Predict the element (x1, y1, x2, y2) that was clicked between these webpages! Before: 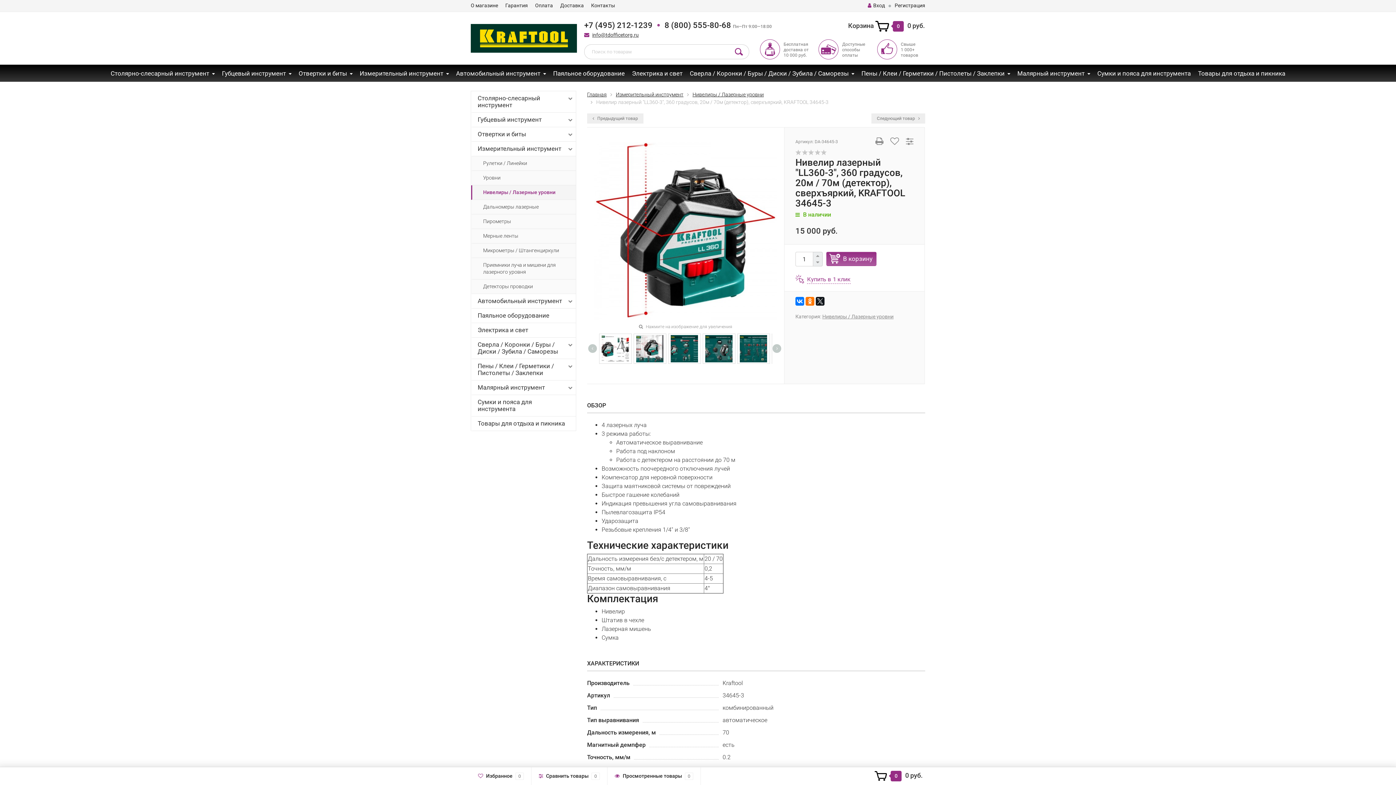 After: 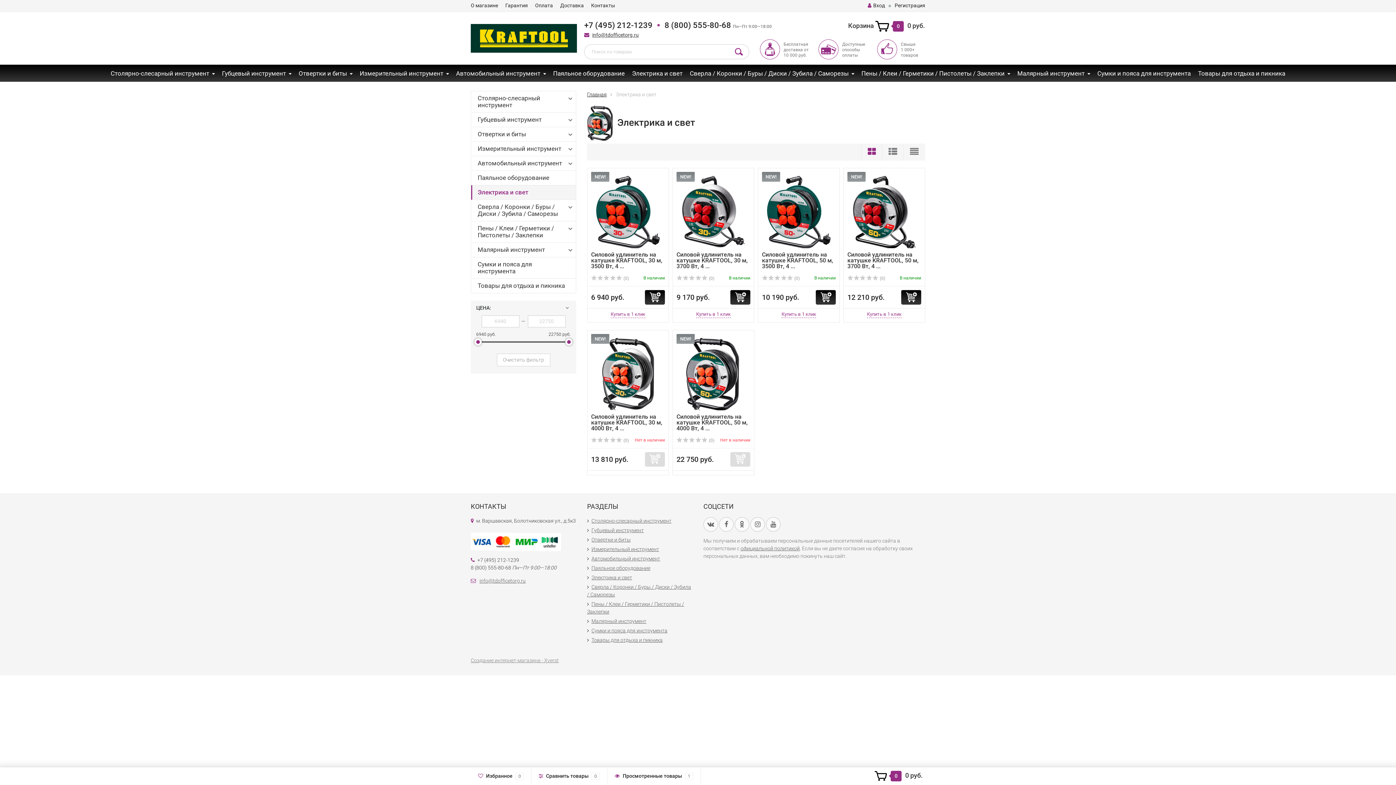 Action: label: Электрика и свет bbox: (471, 323, 576, 337)